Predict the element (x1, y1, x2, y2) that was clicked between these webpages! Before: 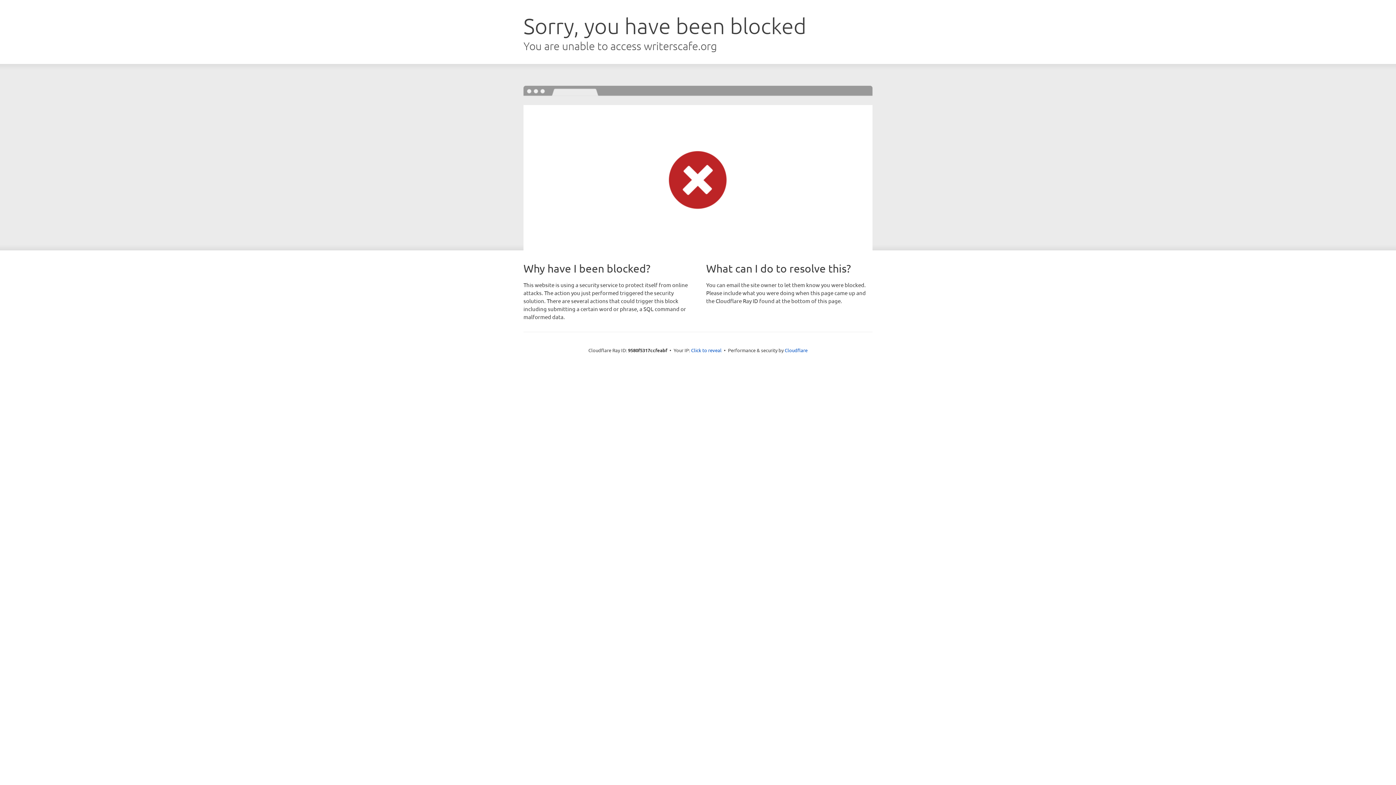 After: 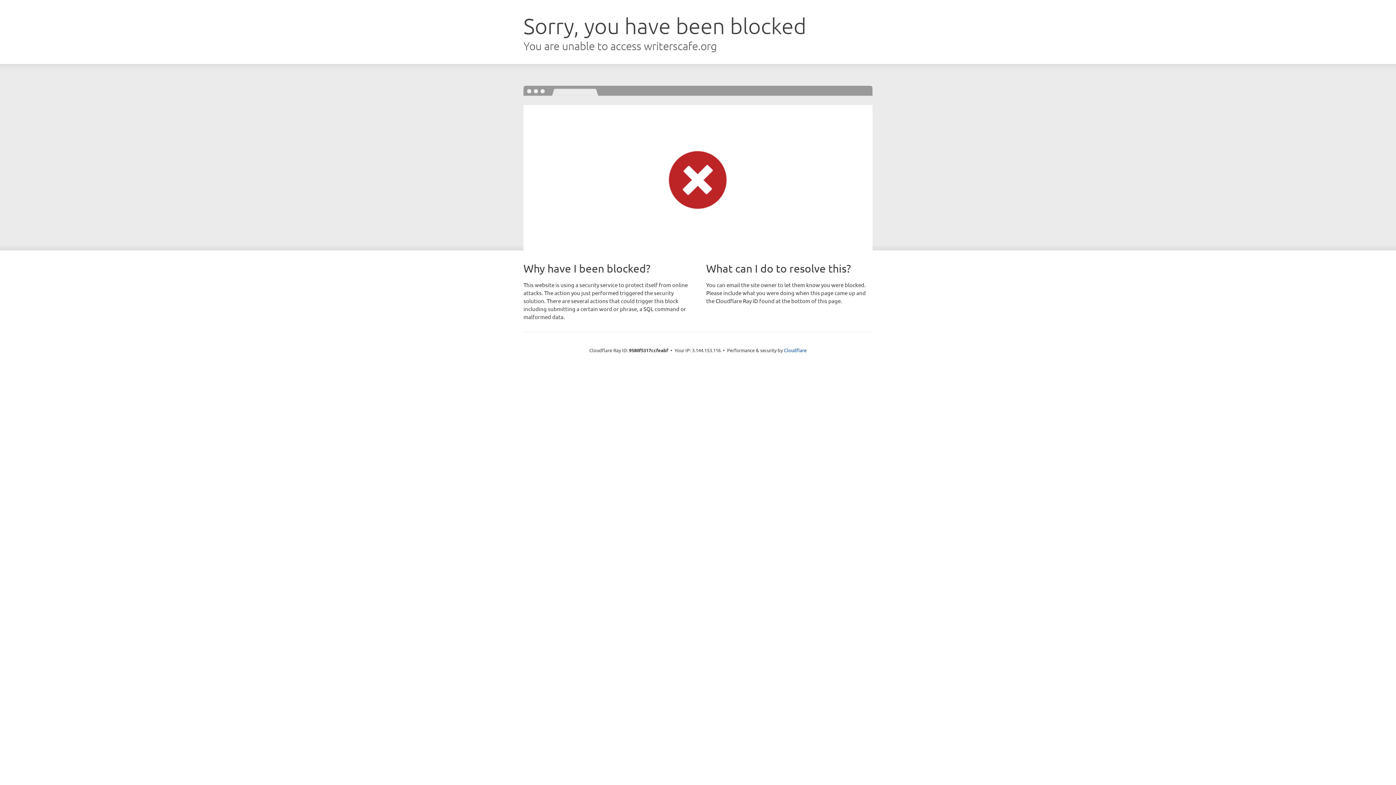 Action: bbox: (691, 346, 721, 353) label: Click to reveal